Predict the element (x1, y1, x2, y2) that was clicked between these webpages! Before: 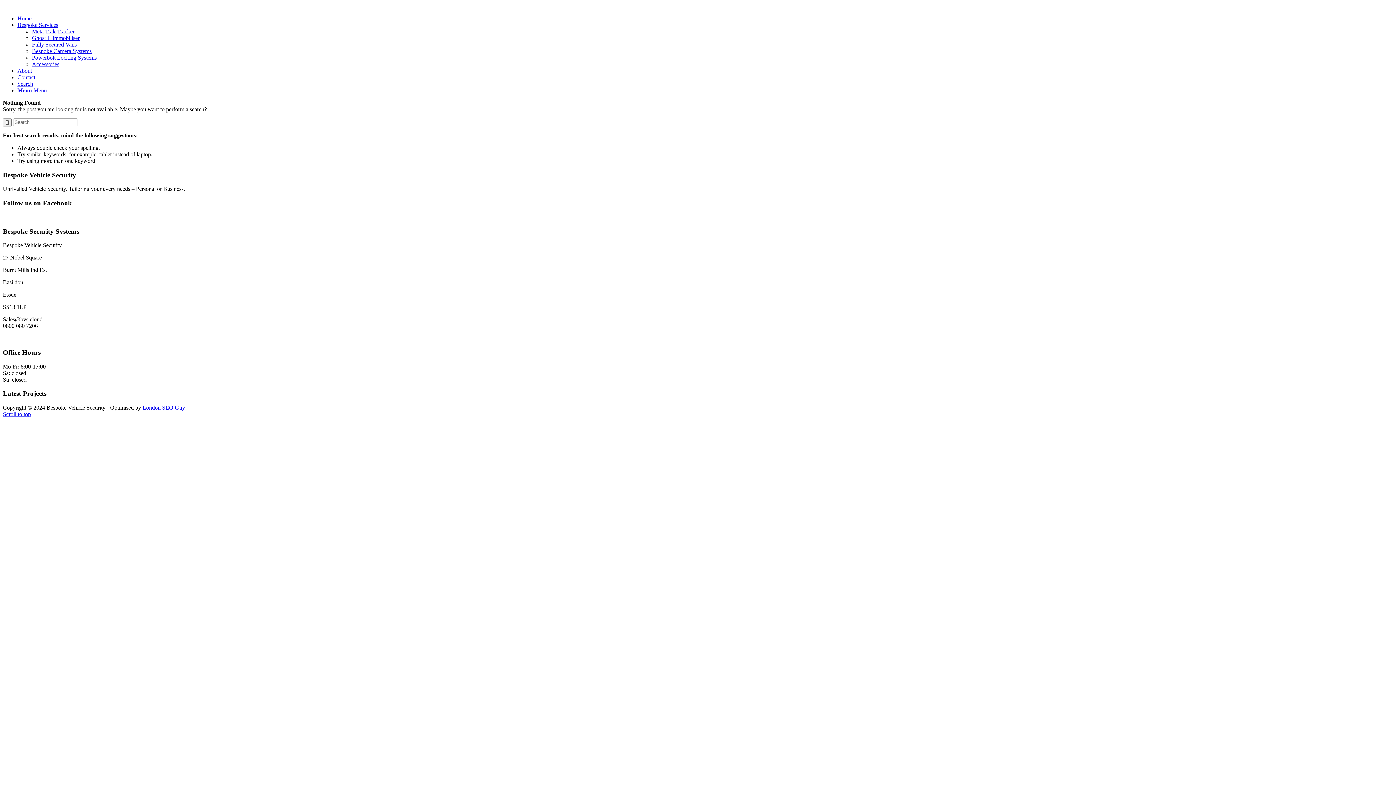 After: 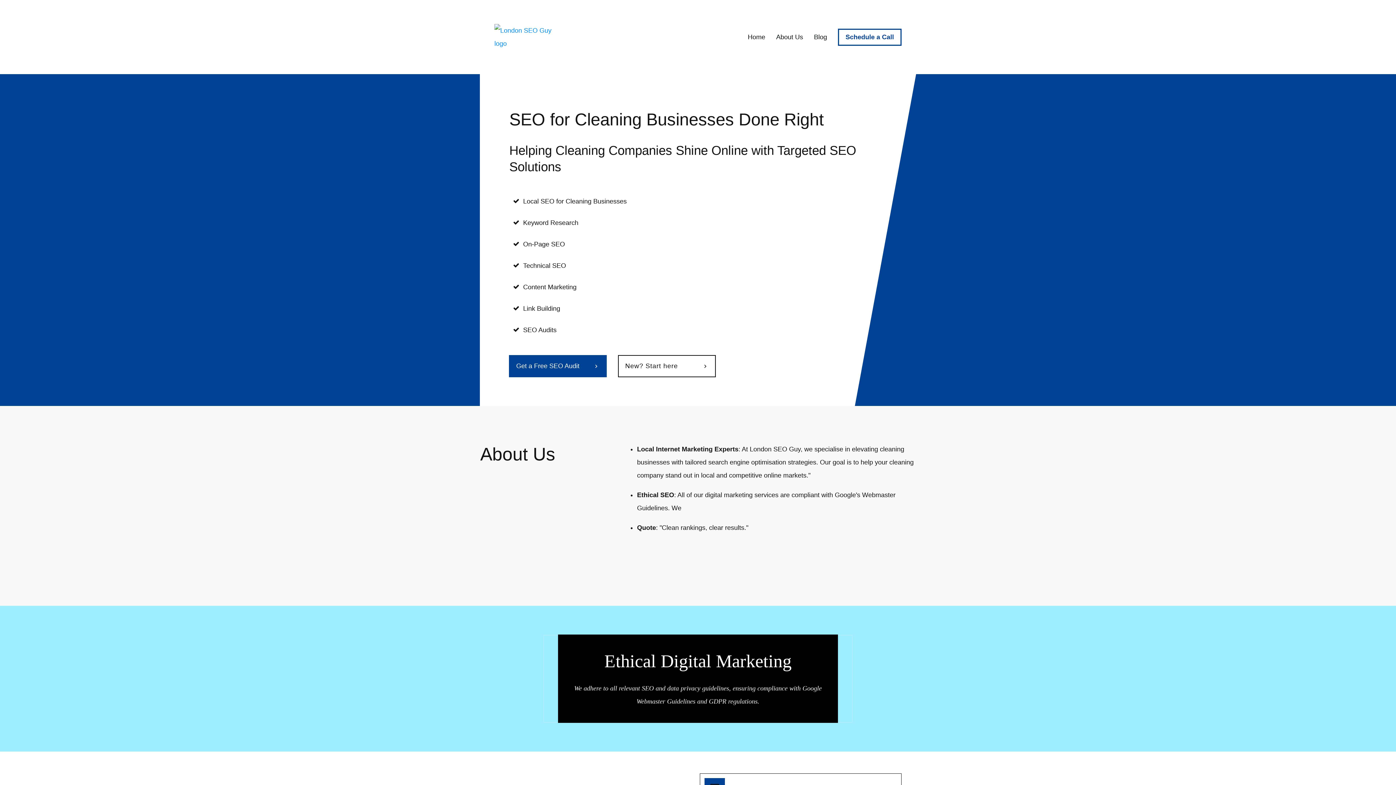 Action: label: London SEO Guy bbox: (142, 404, 185, 410)